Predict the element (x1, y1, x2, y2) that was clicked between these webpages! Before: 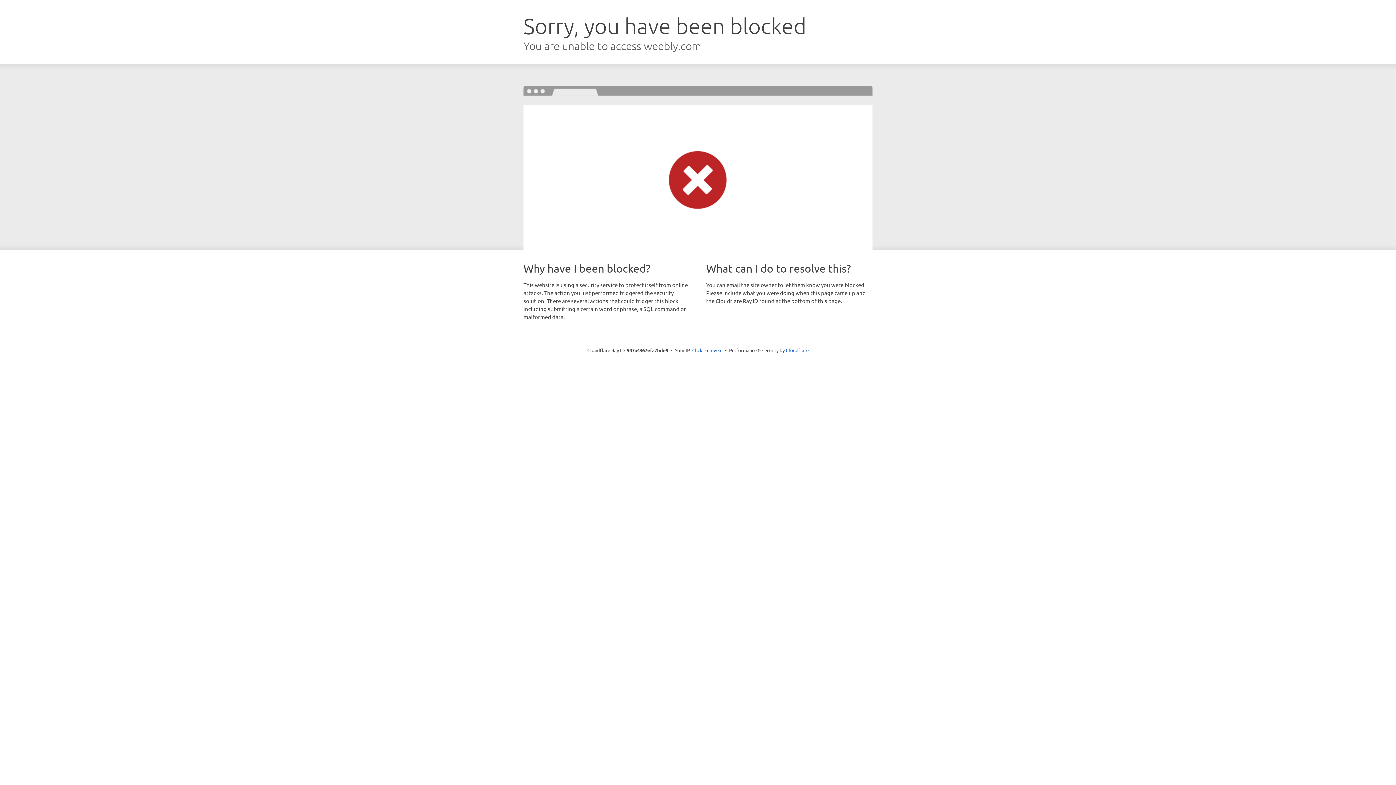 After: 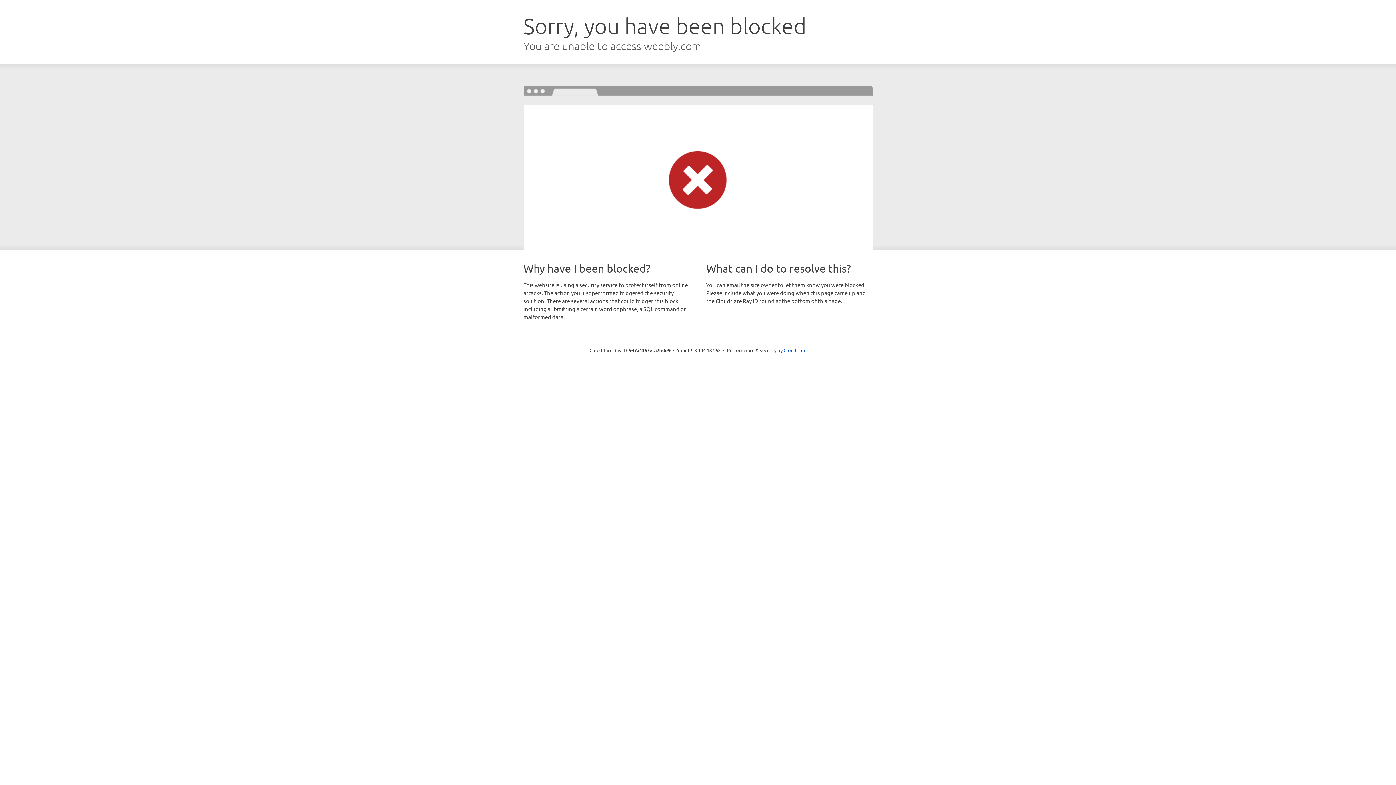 Action: bbox: (692, 346, 722, 353) label: Click to reveal